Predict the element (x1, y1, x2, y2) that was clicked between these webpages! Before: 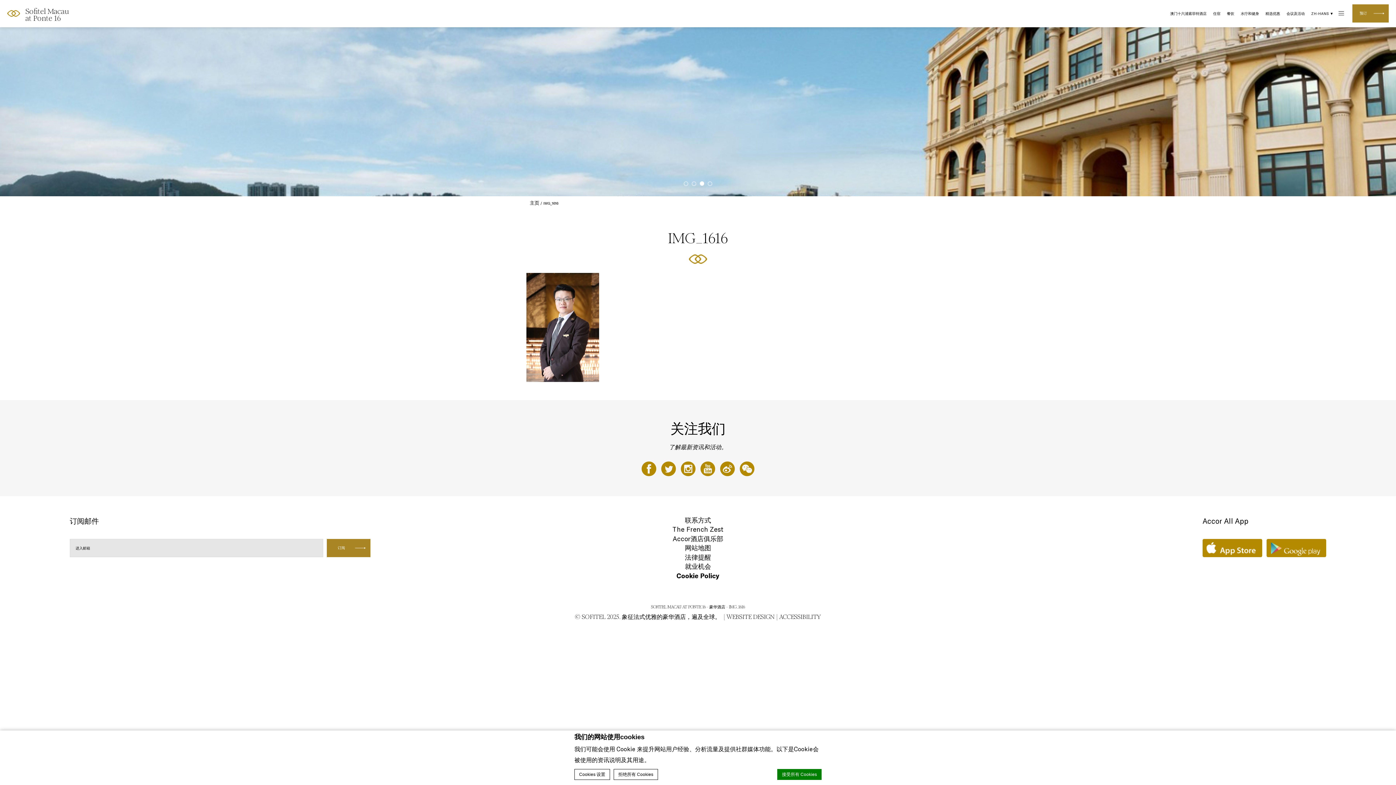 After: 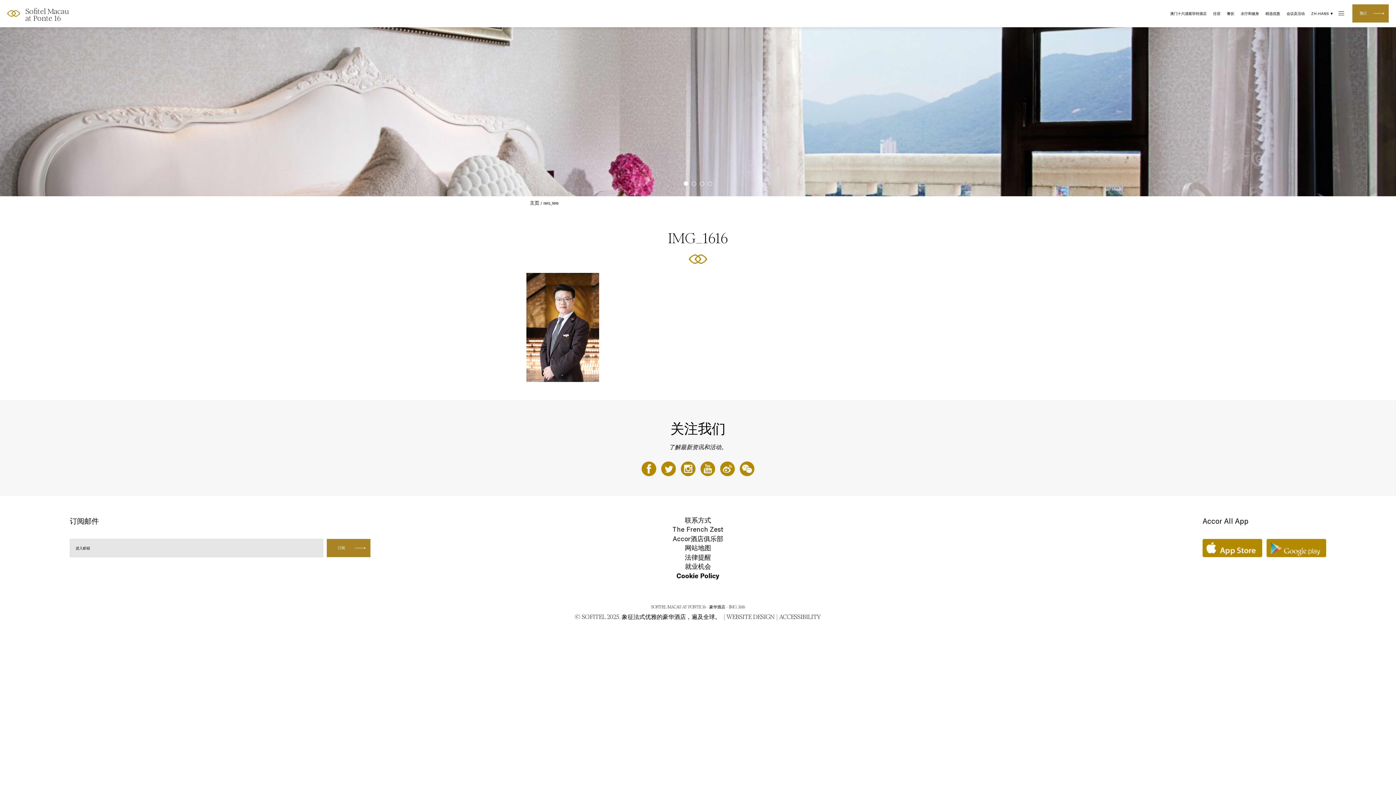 Action: bbox: (692, 181, 696, 186)